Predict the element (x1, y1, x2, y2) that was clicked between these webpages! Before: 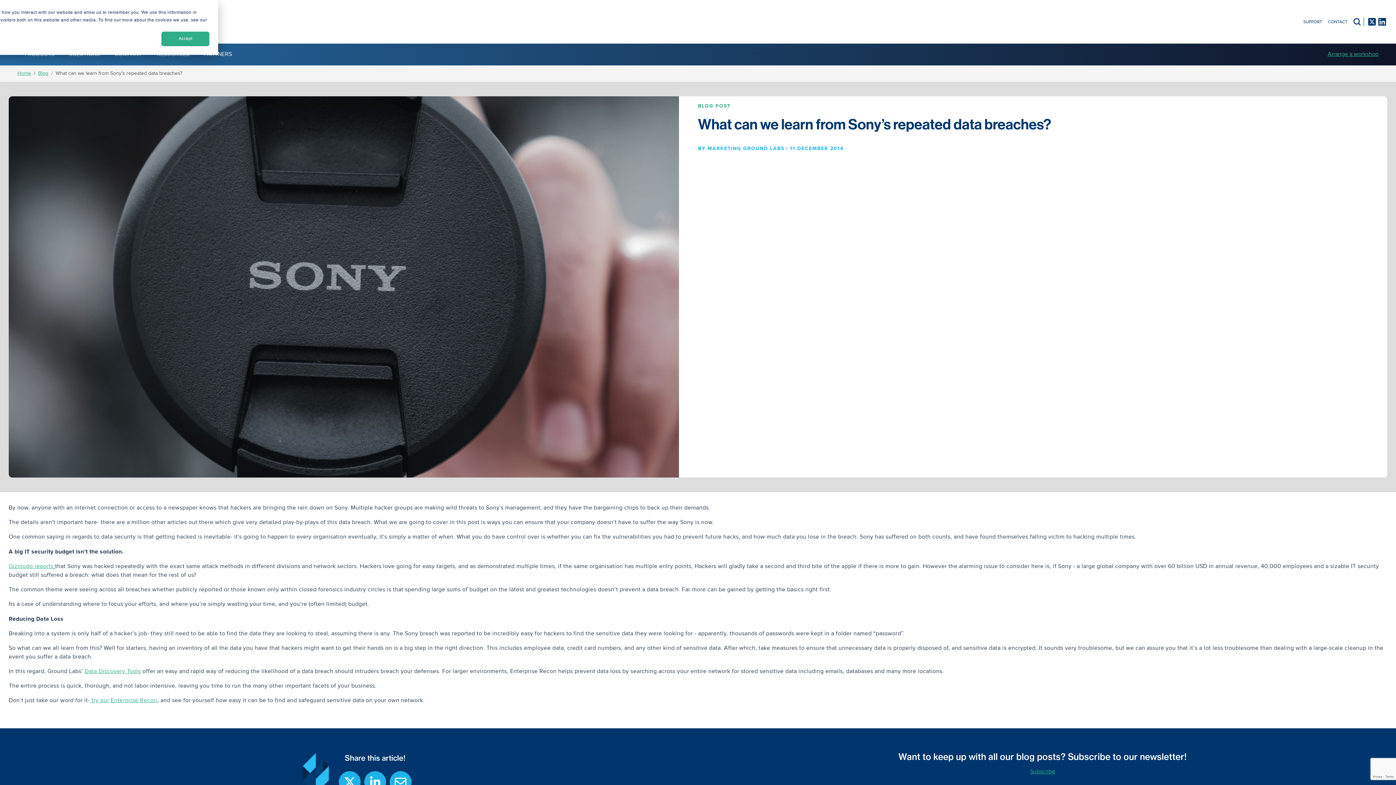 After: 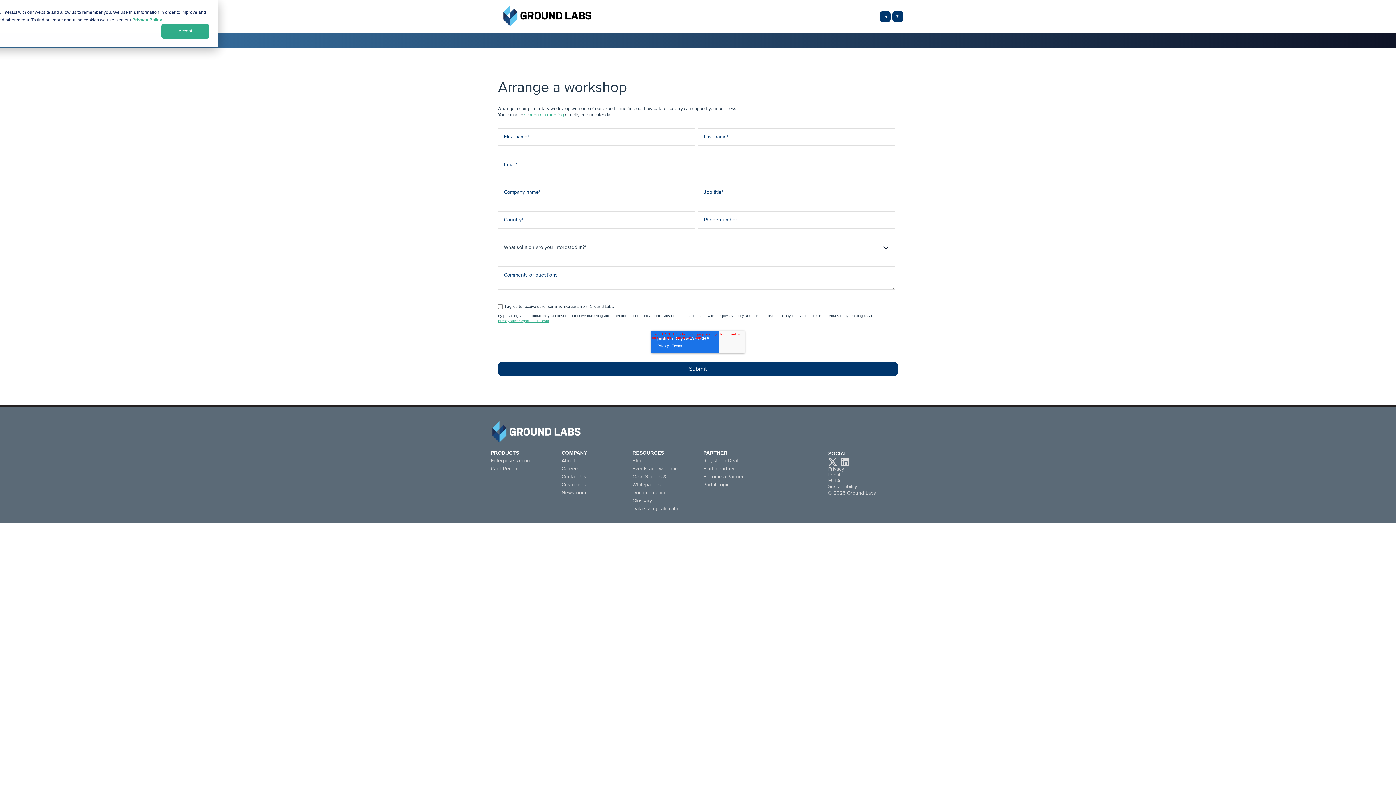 Action: label: Arrange a workshop bbox: (1328, 50, 1378, 58)